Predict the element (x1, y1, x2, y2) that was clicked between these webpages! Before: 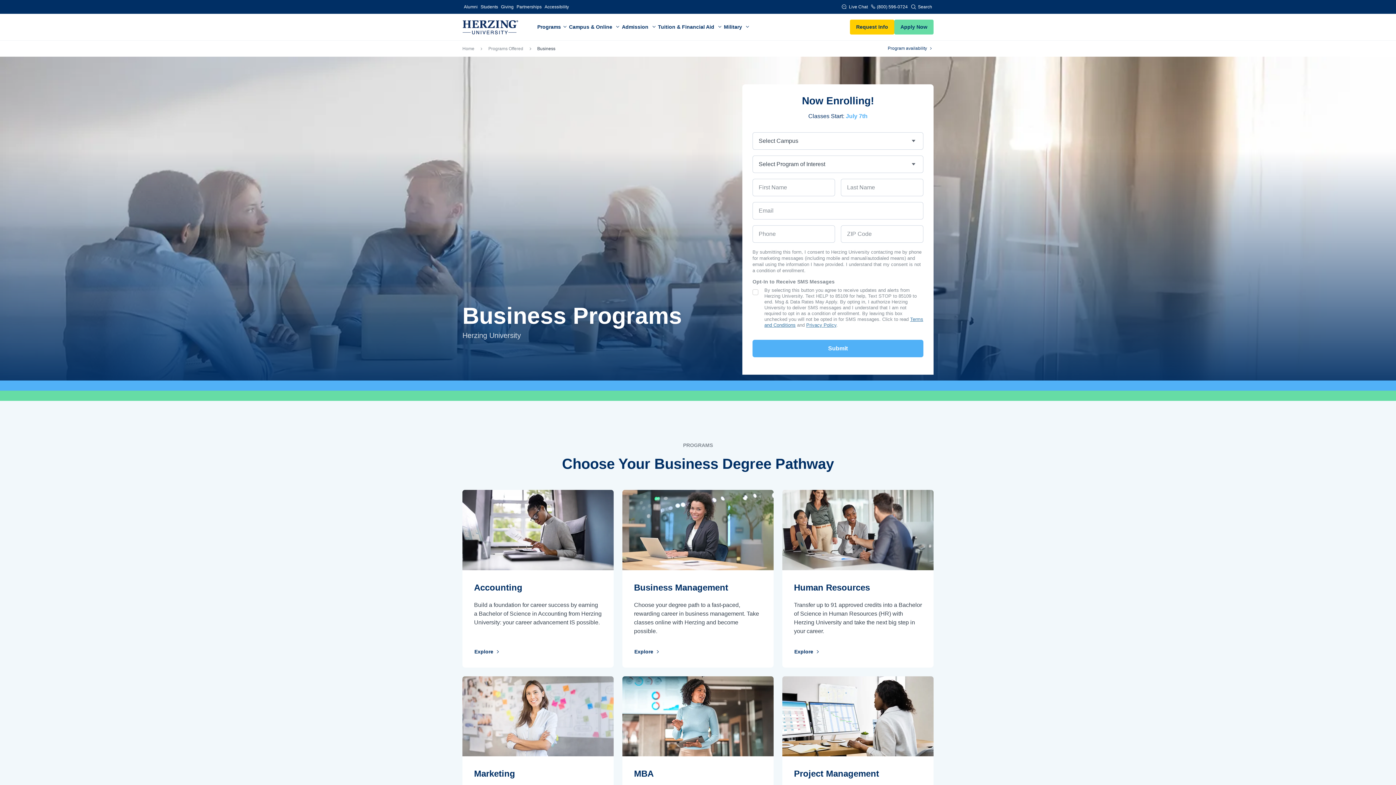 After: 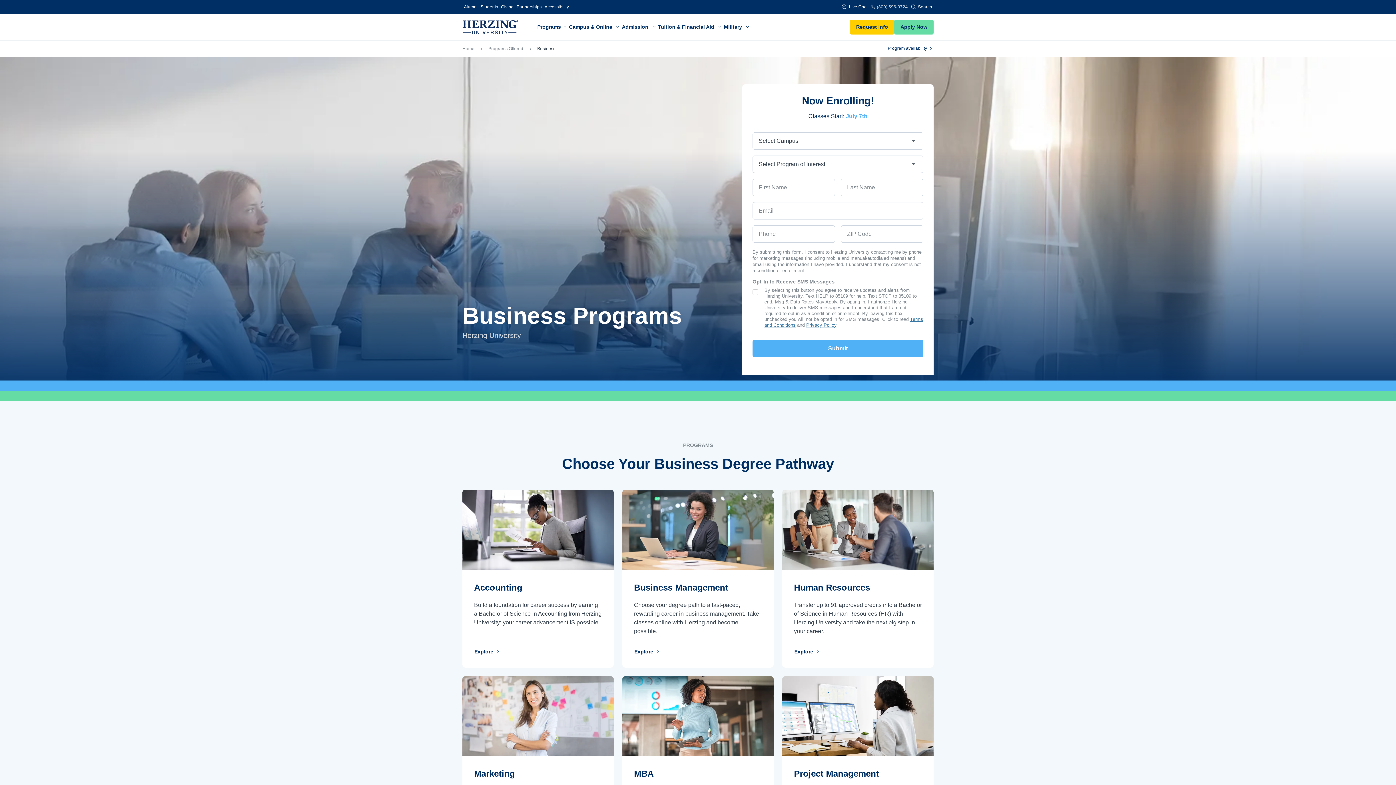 Action: bbox: (869, 0, 909, 13) label: Phone